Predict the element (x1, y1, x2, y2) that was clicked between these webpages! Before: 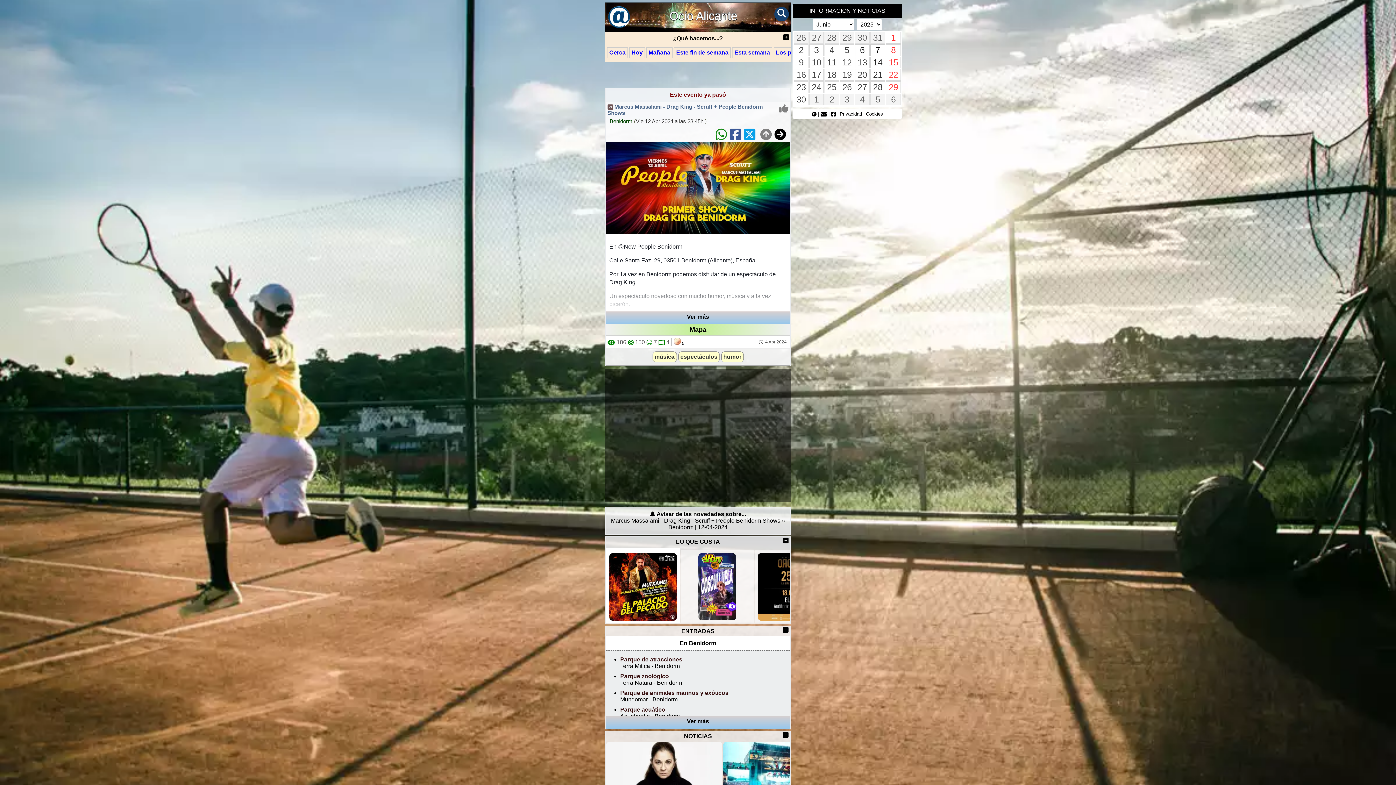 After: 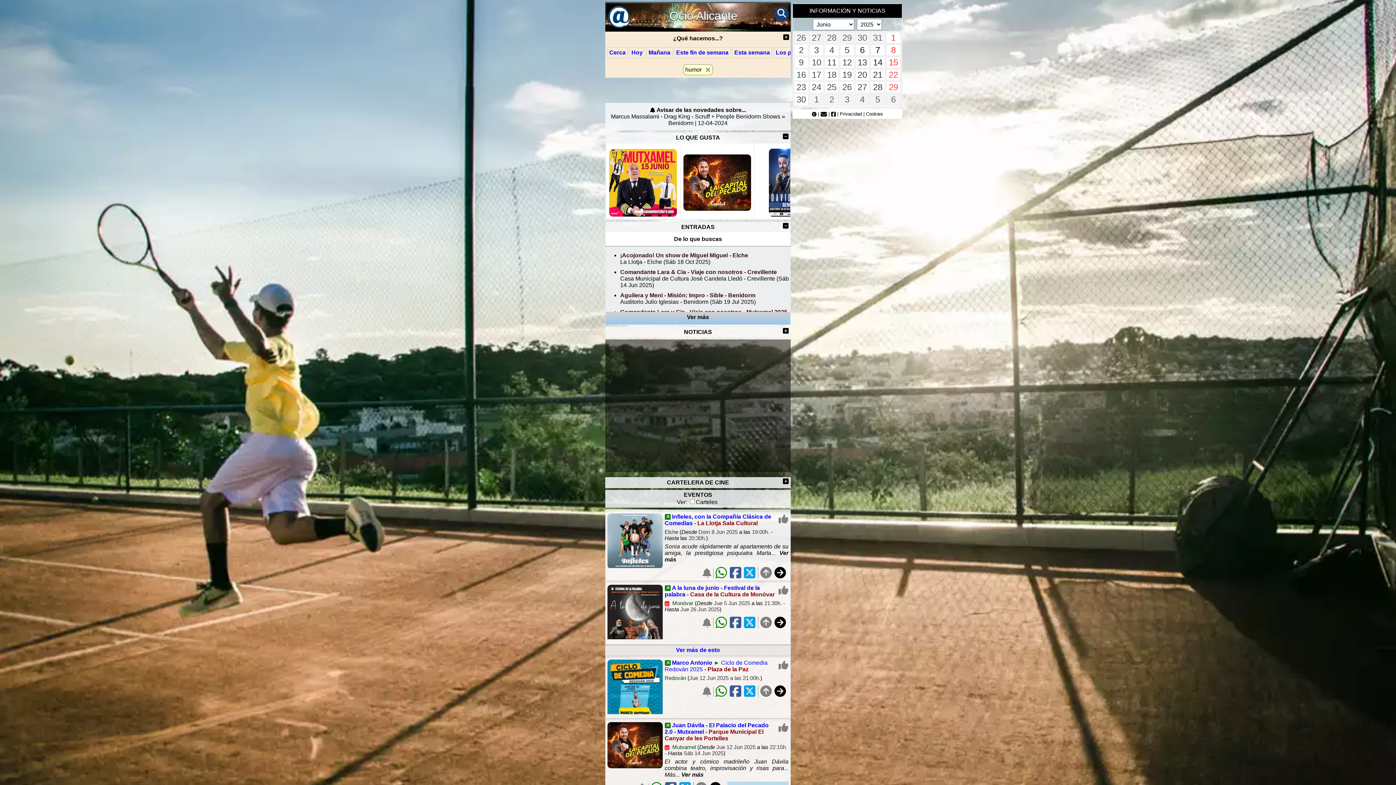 Action: label: humor bbox: (720, 353, 744, 359)